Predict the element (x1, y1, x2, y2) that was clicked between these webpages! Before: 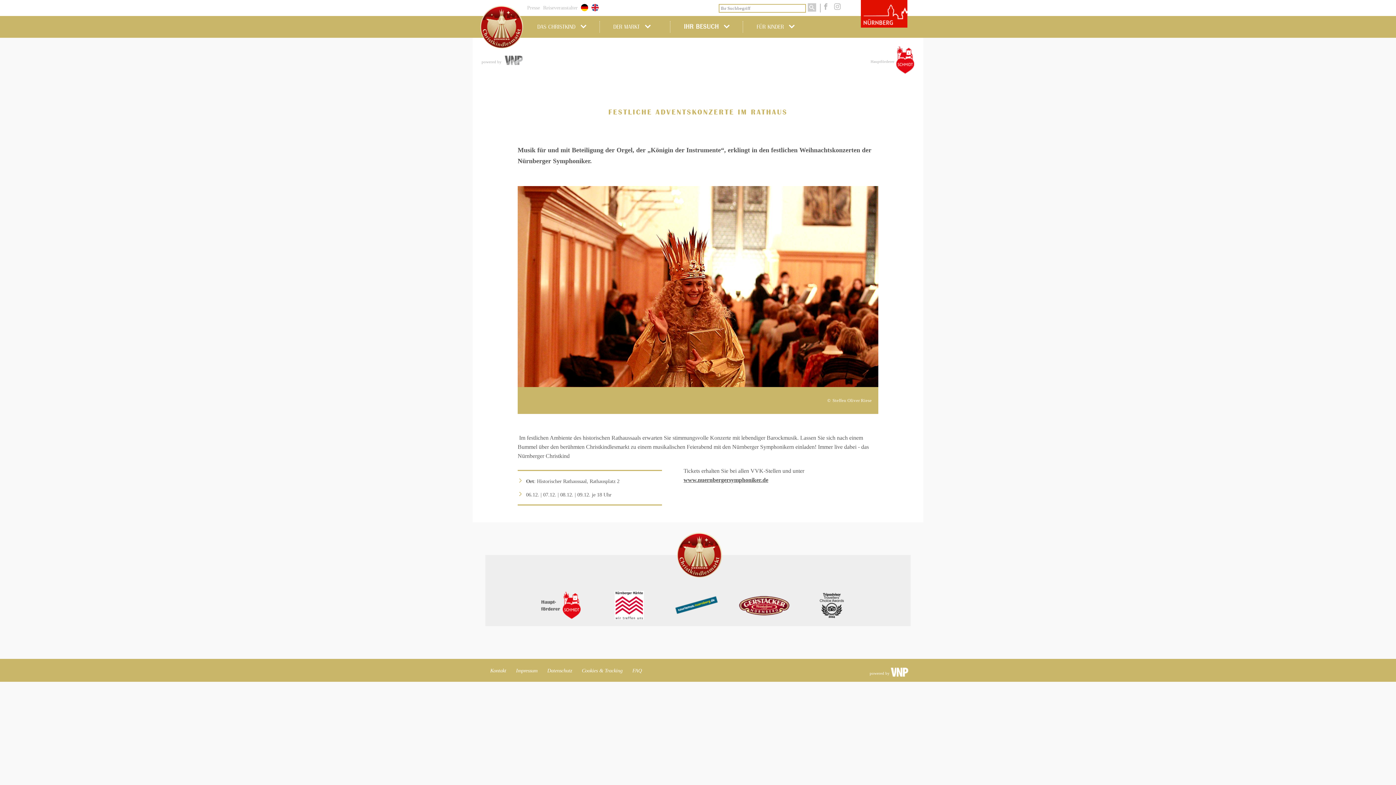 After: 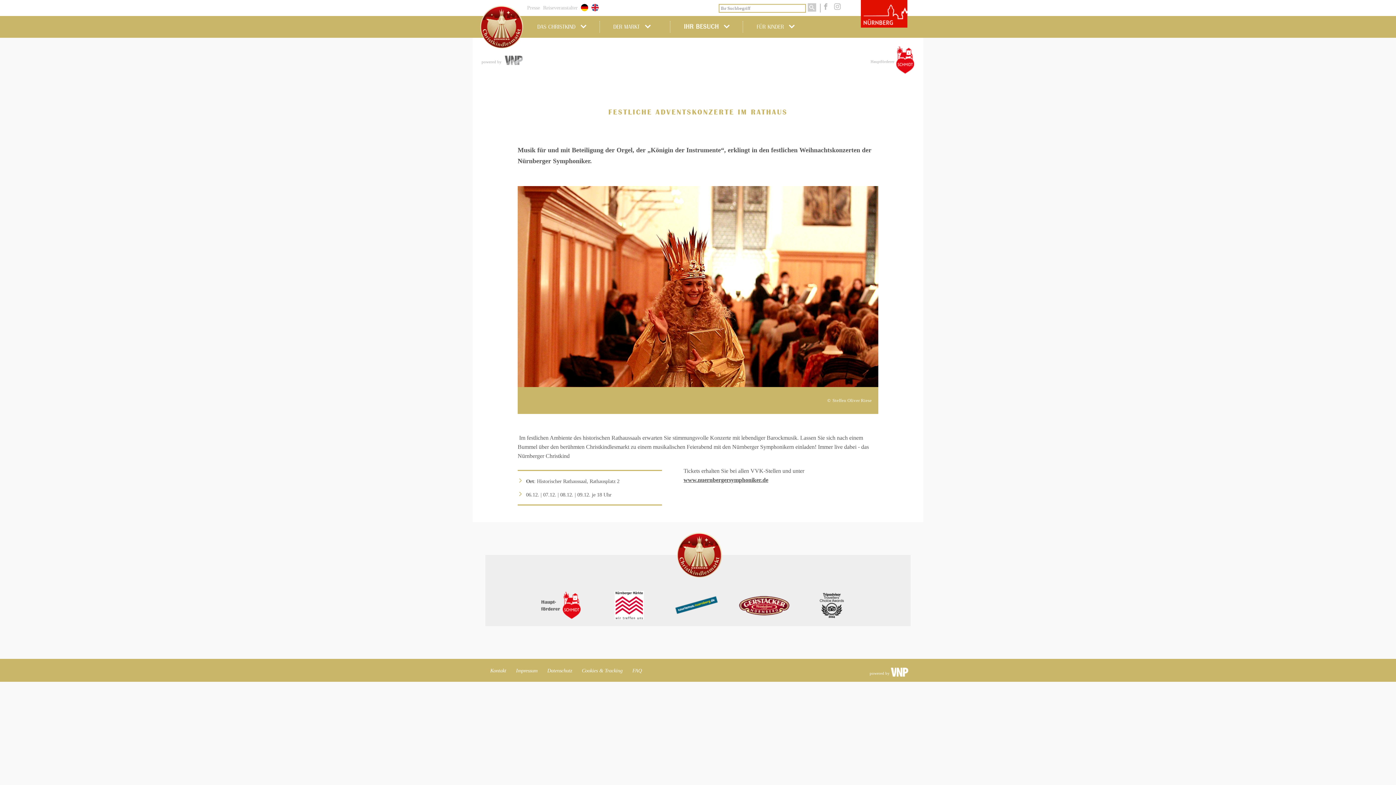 Action: label: www.nuernbergersymphoniker.de bbox: (683, 477, 768, 483)